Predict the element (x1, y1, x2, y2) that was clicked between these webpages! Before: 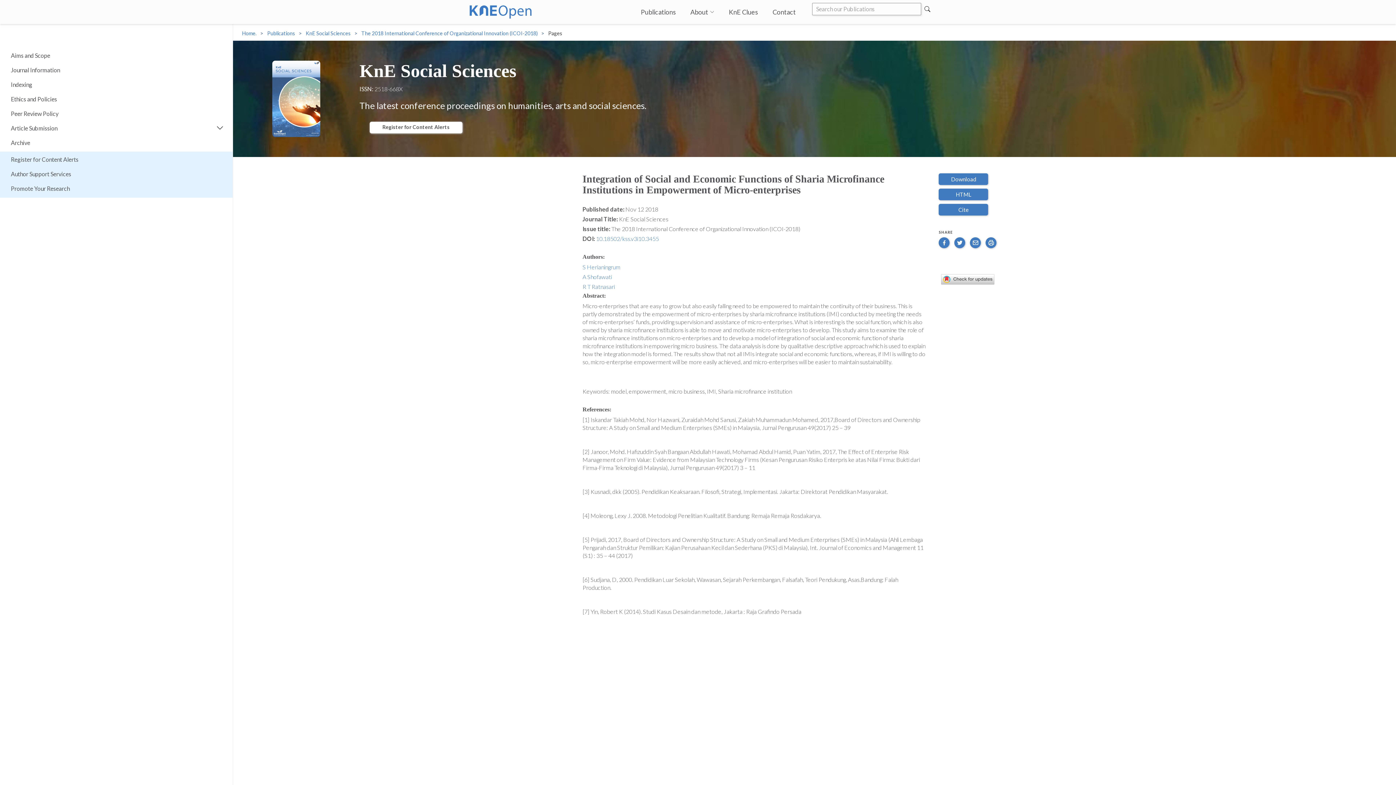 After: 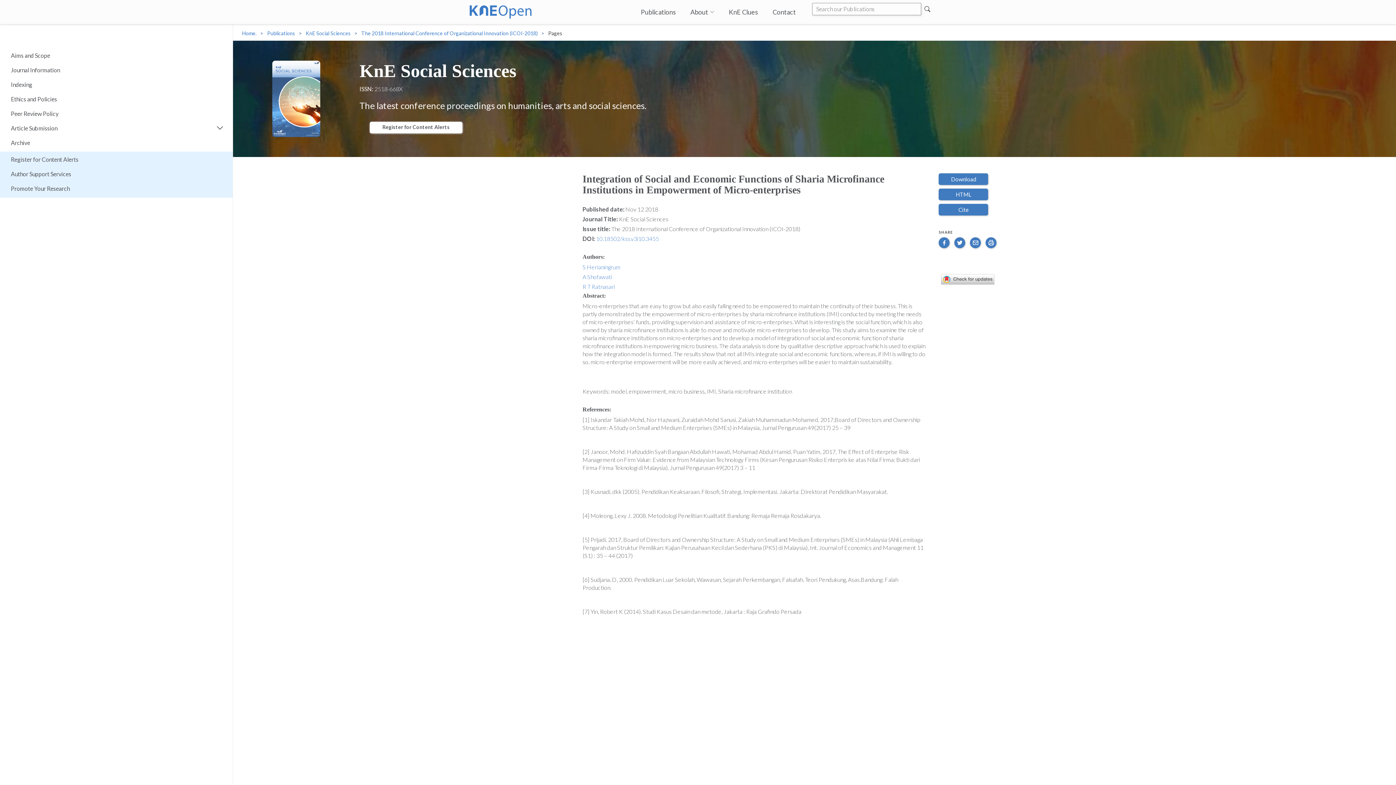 Action: bbox: (954, 237, 965, 248)